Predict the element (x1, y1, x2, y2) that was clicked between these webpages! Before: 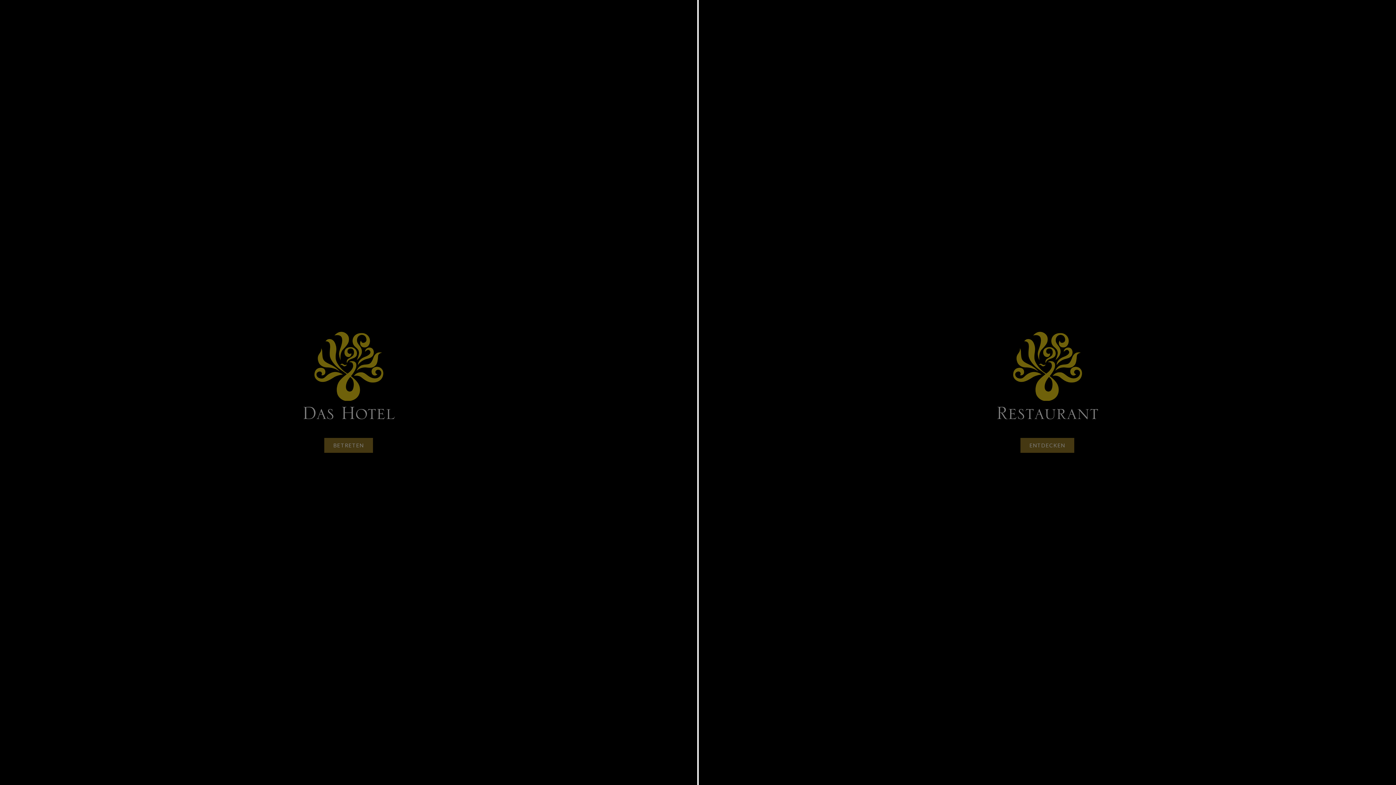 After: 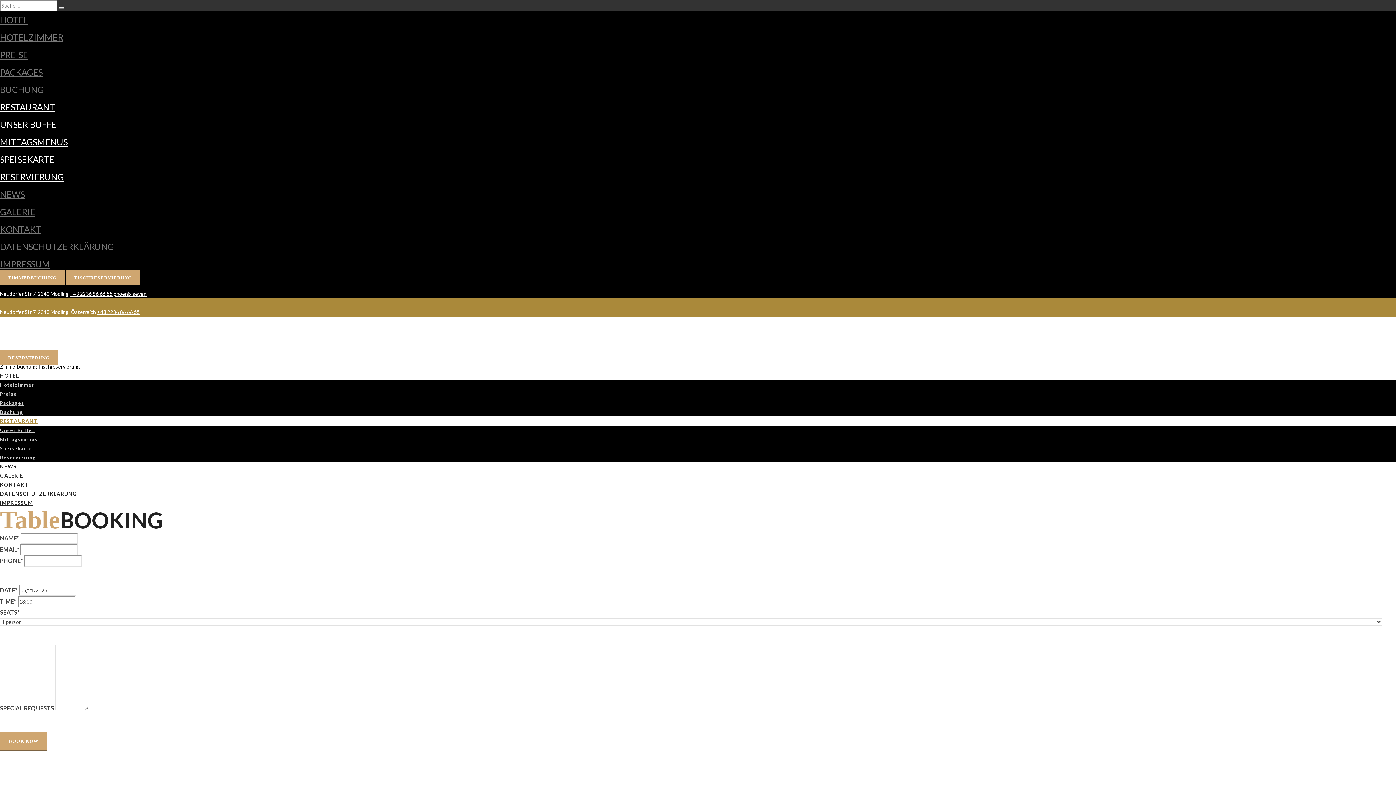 Action: bbox: (698, 332, 1396, 453) label: Restaurant
ENTDECKEN